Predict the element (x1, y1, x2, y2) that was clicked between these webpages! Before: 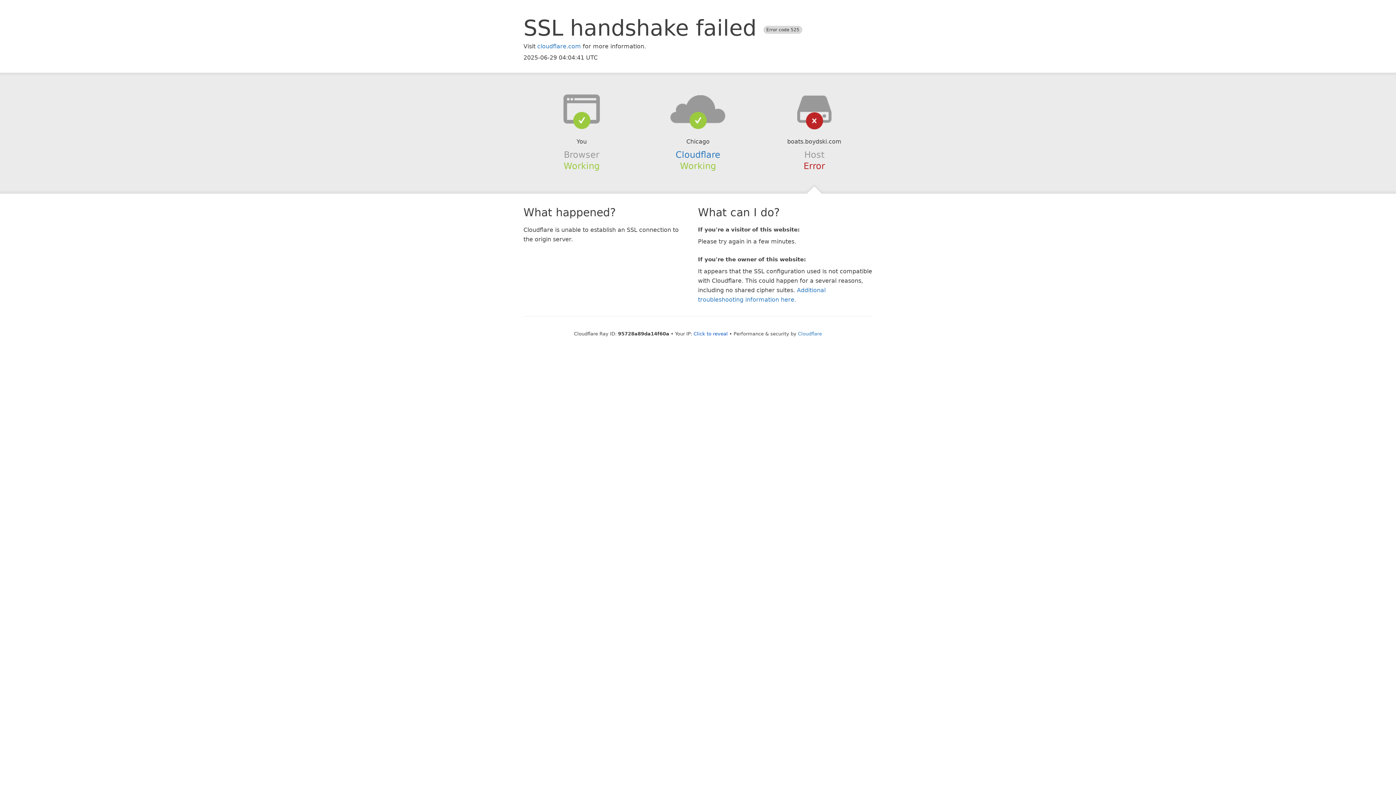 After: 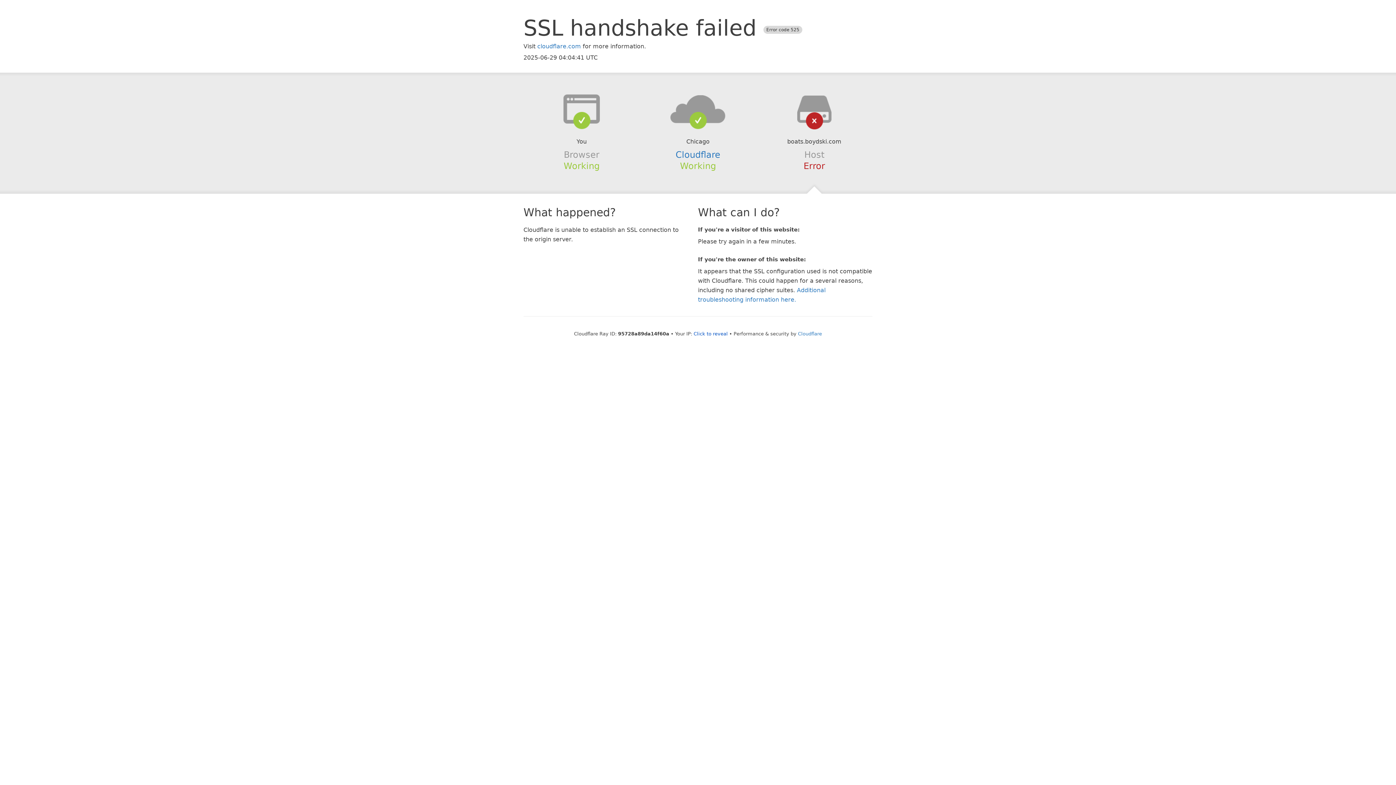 Action: bbox: (639, 94, 756, 123)